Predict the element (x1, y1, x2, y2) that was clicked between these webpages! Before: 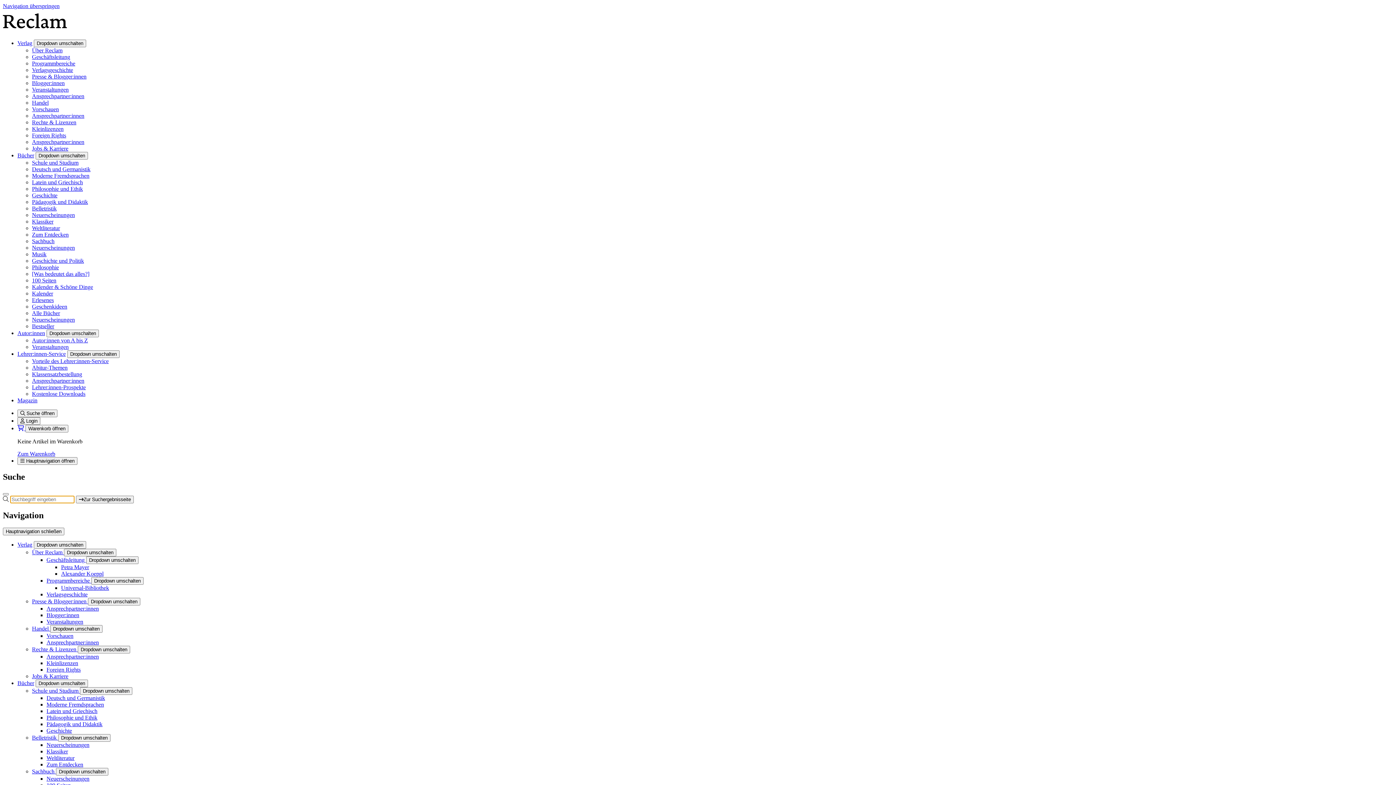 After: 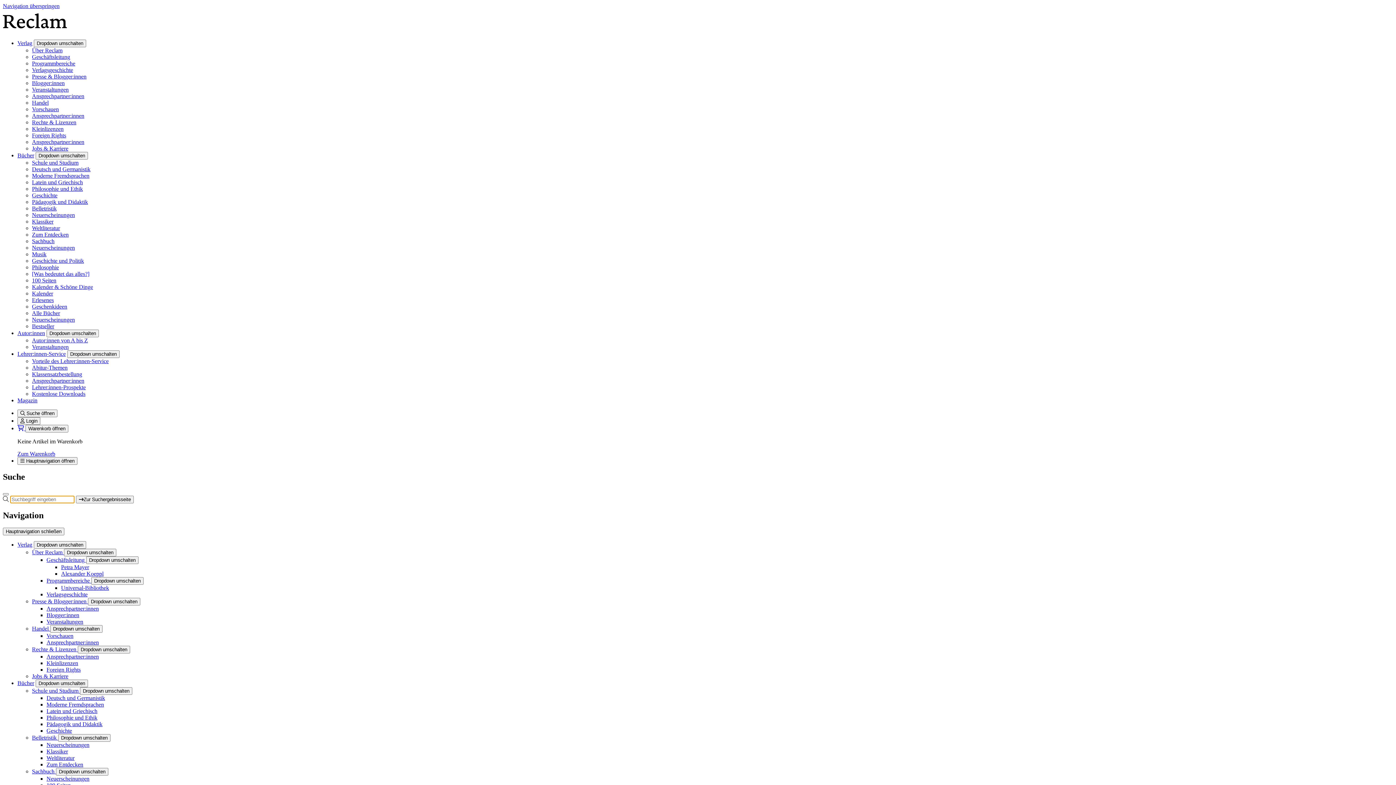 Action: label: Neuerscheinungen bbox: (32, 212, 74, 218)